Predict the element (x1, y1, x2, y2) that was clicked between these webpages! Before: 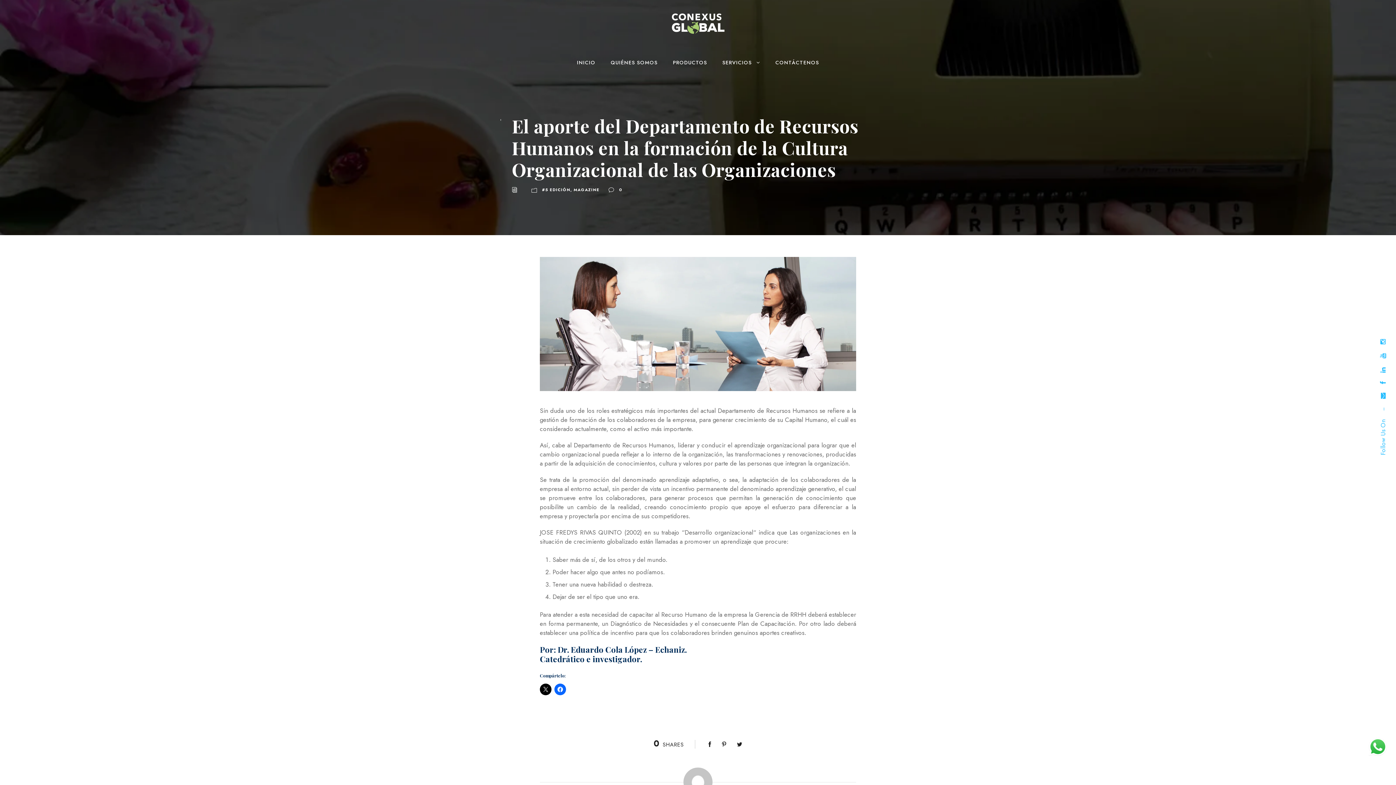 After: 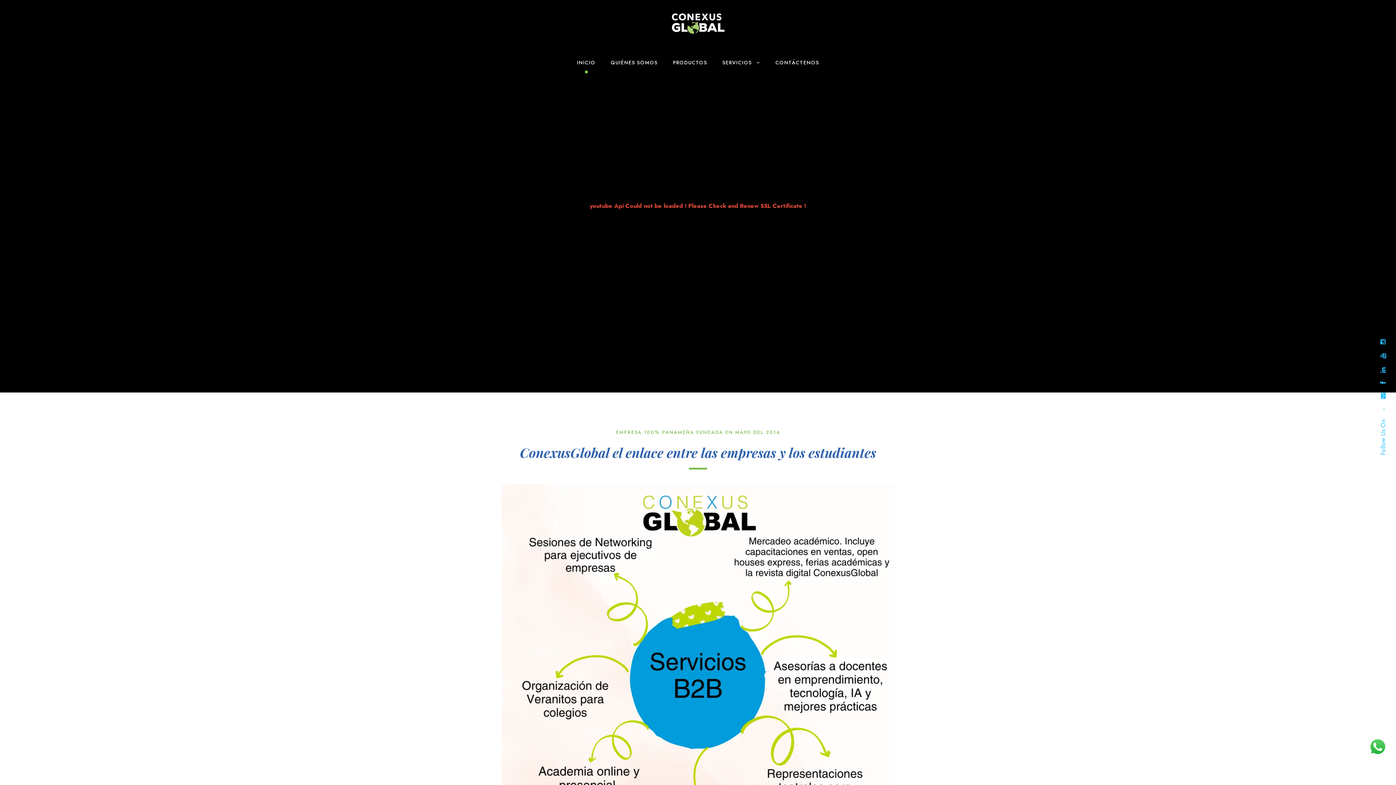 Action: label: INICIO bbox: (577, 58, 595, 74)